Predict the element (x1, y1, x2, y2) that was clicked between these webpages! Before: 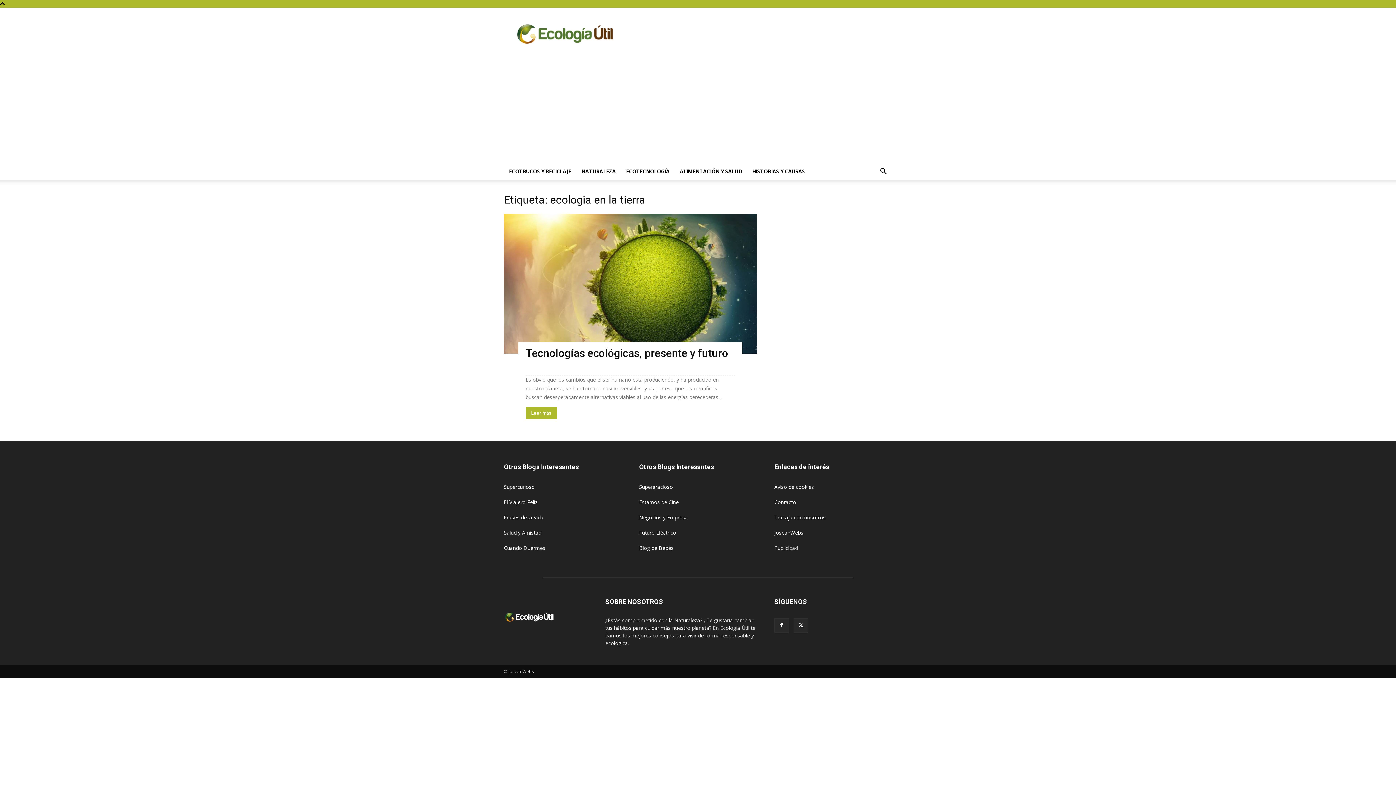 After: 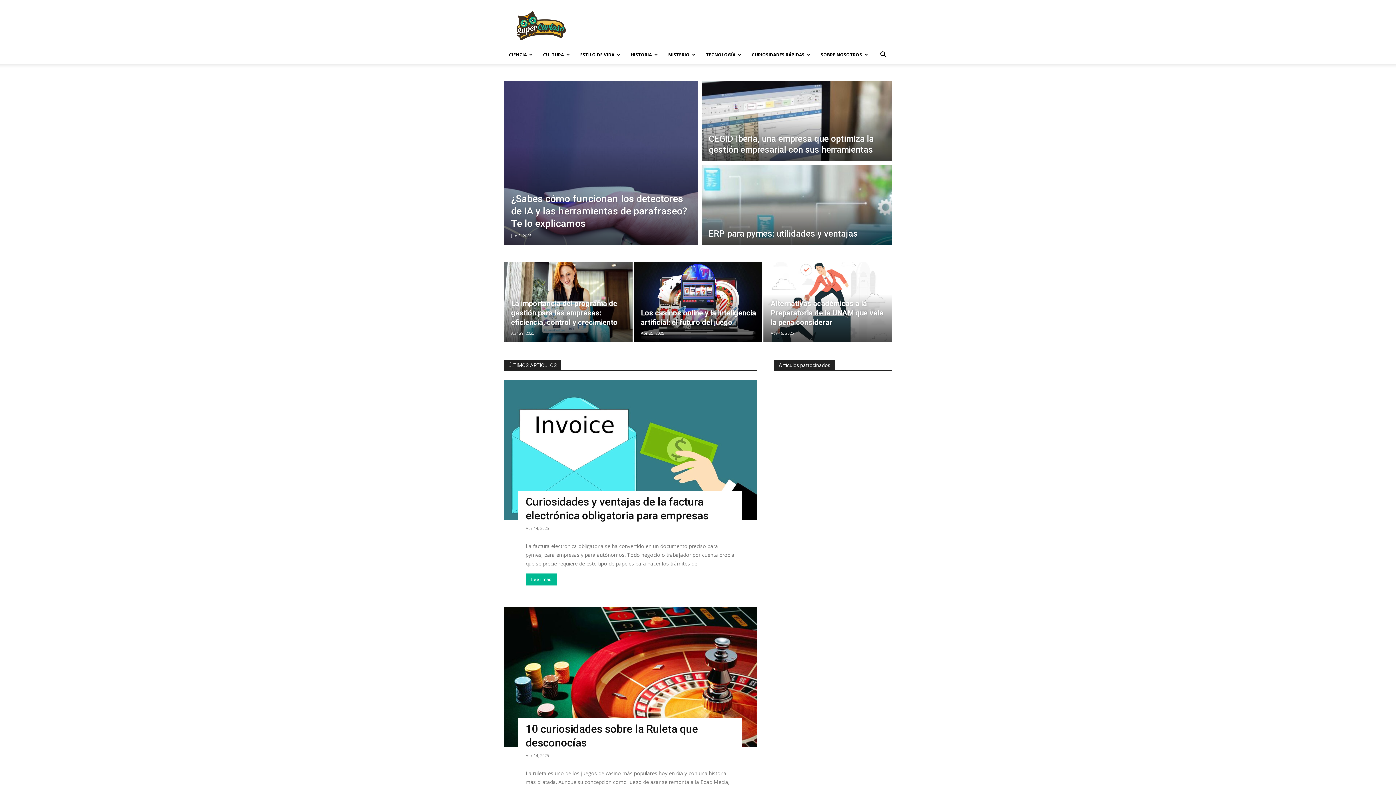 Action: label: Supercurioso bbox: (504, 483, 534, 490)